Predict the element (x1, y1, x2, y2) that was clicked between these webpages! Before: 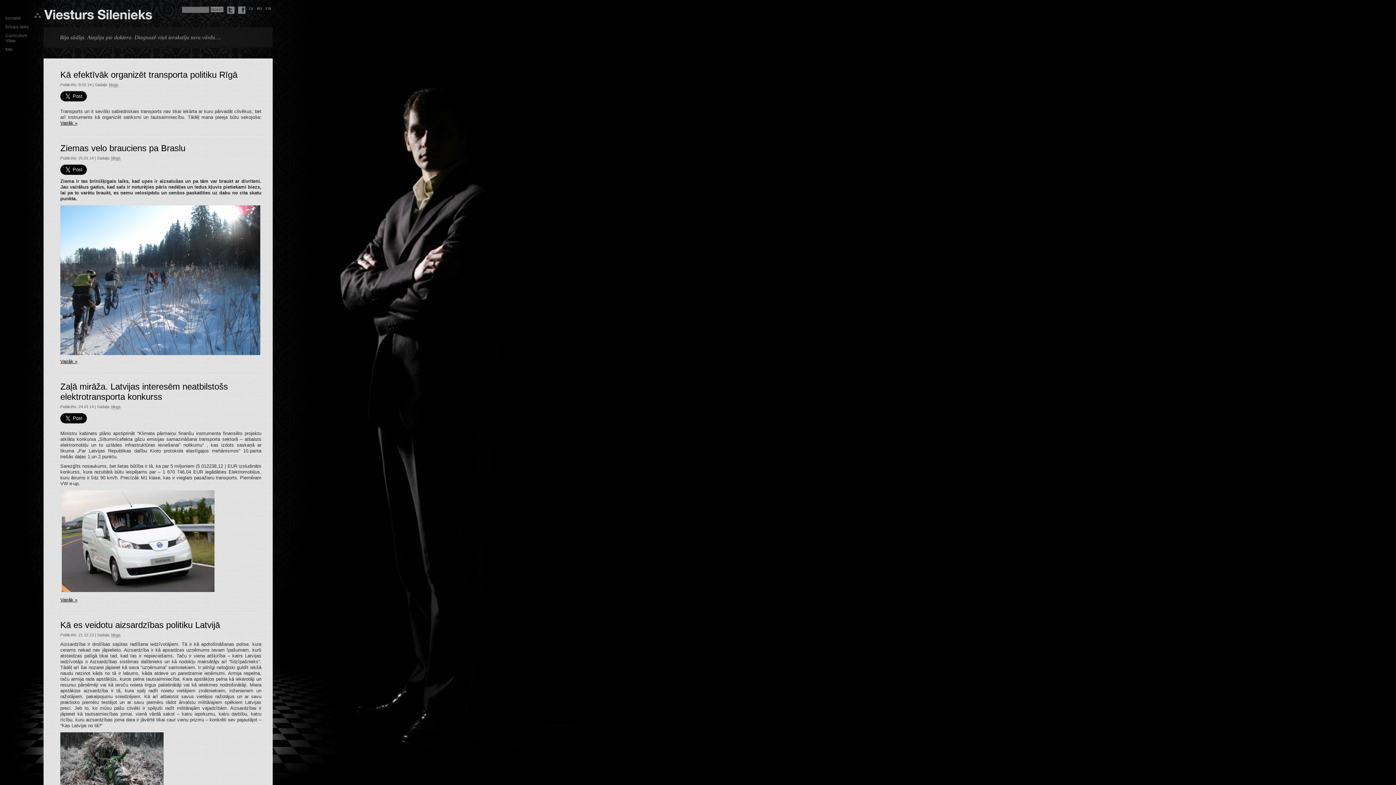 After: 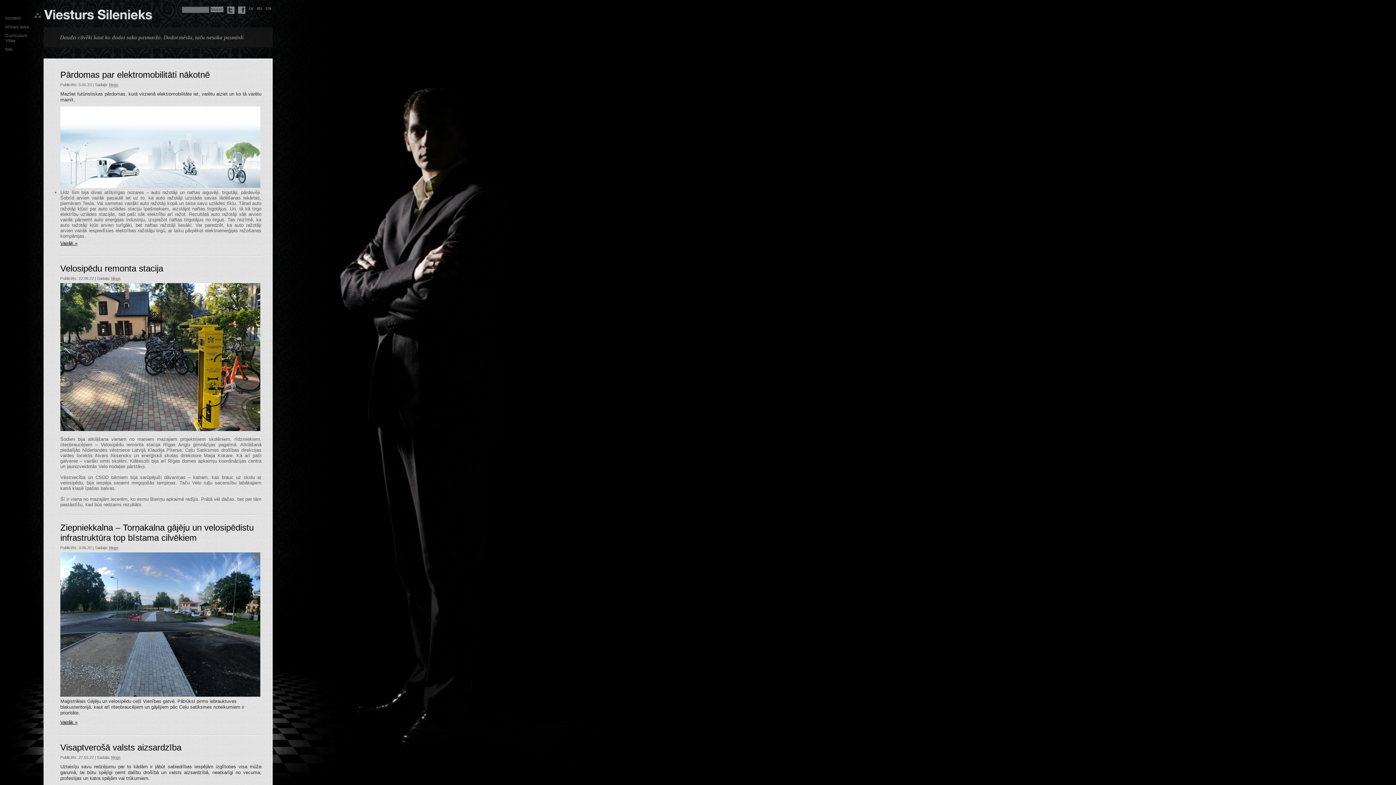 Action: label: blogs bbox: (111, 156, 120, 160)